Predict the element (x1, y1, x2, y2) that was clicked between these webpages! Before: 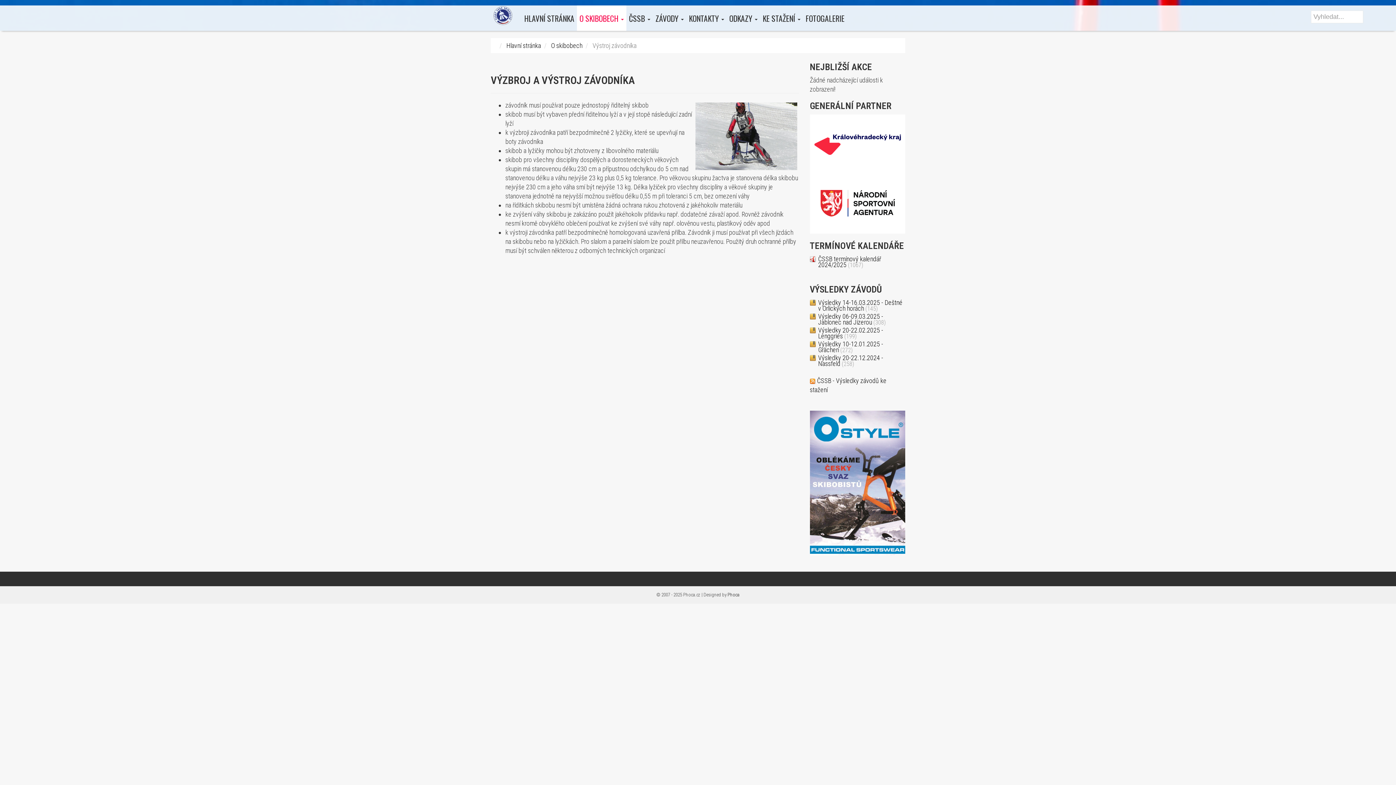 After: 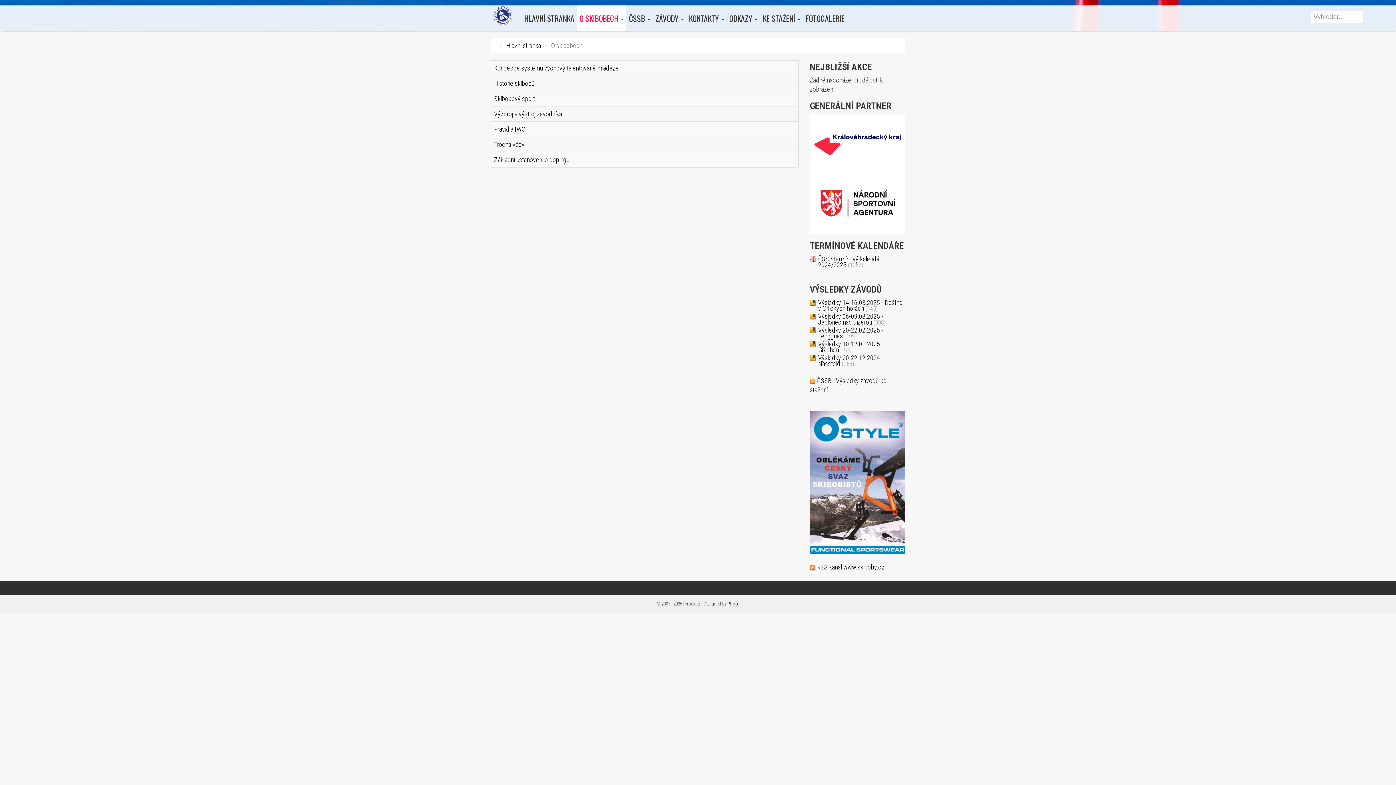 Action: bbox: (551, 41, 582, 49) label: O skibobech